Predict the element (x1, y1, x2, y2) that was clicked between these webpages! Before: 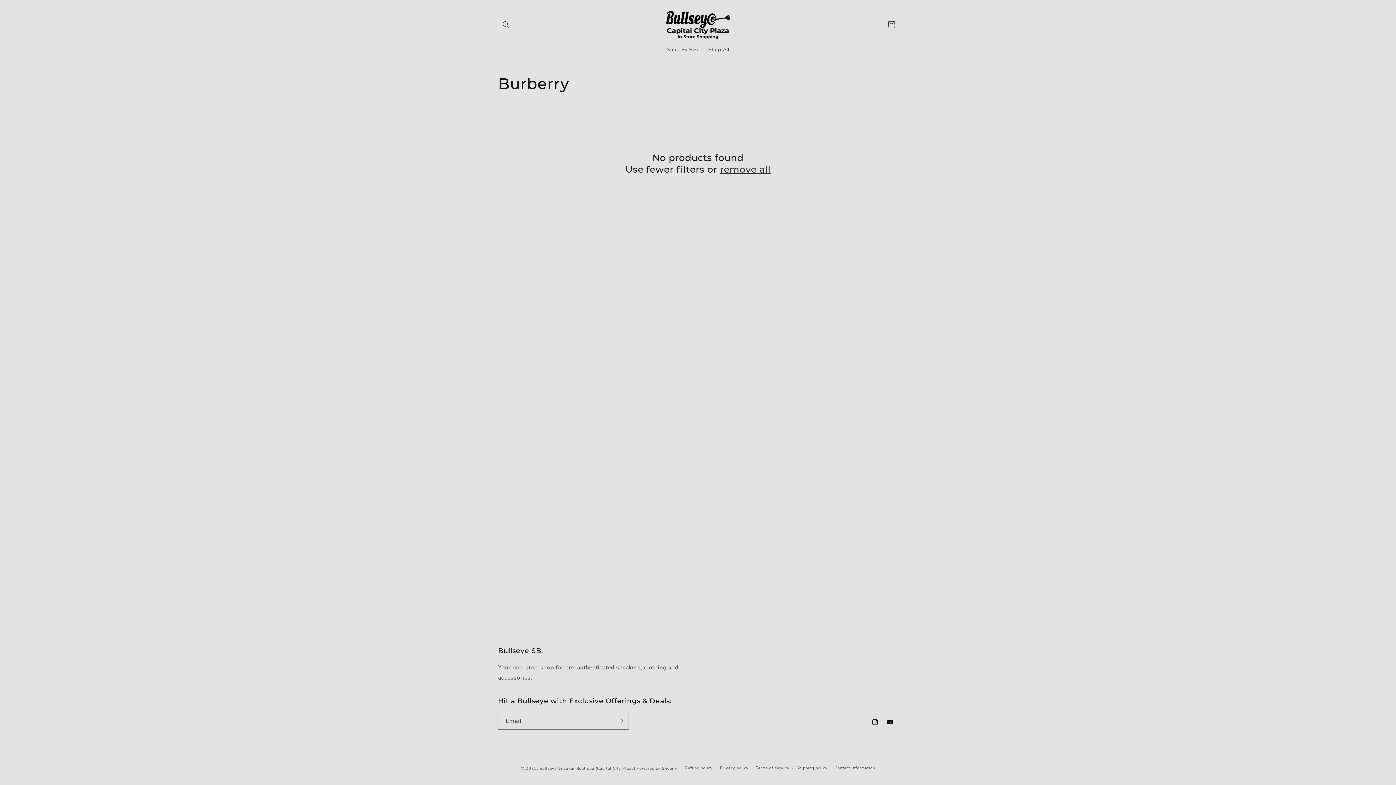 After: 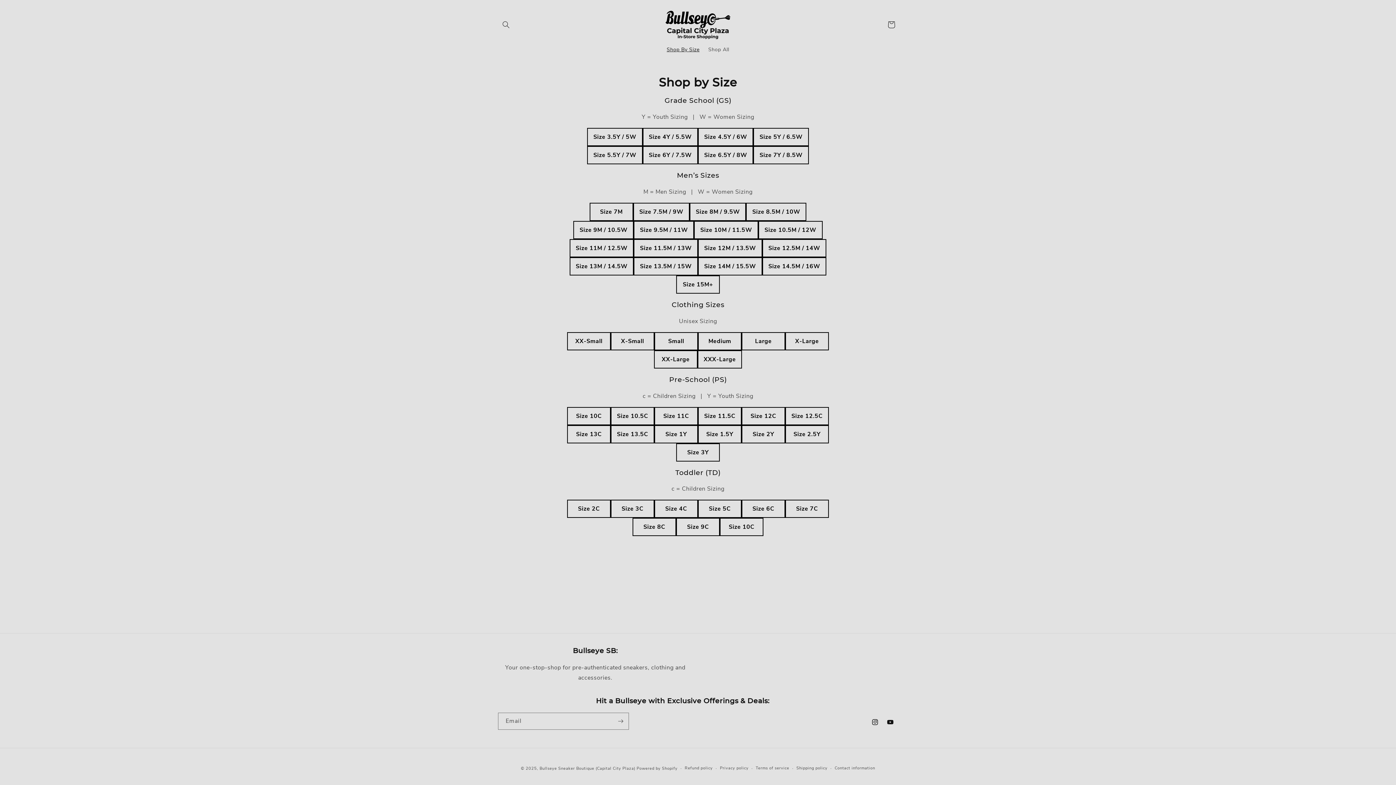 Action: label: Shop By Size bbox: (662, 42, 704, 57)